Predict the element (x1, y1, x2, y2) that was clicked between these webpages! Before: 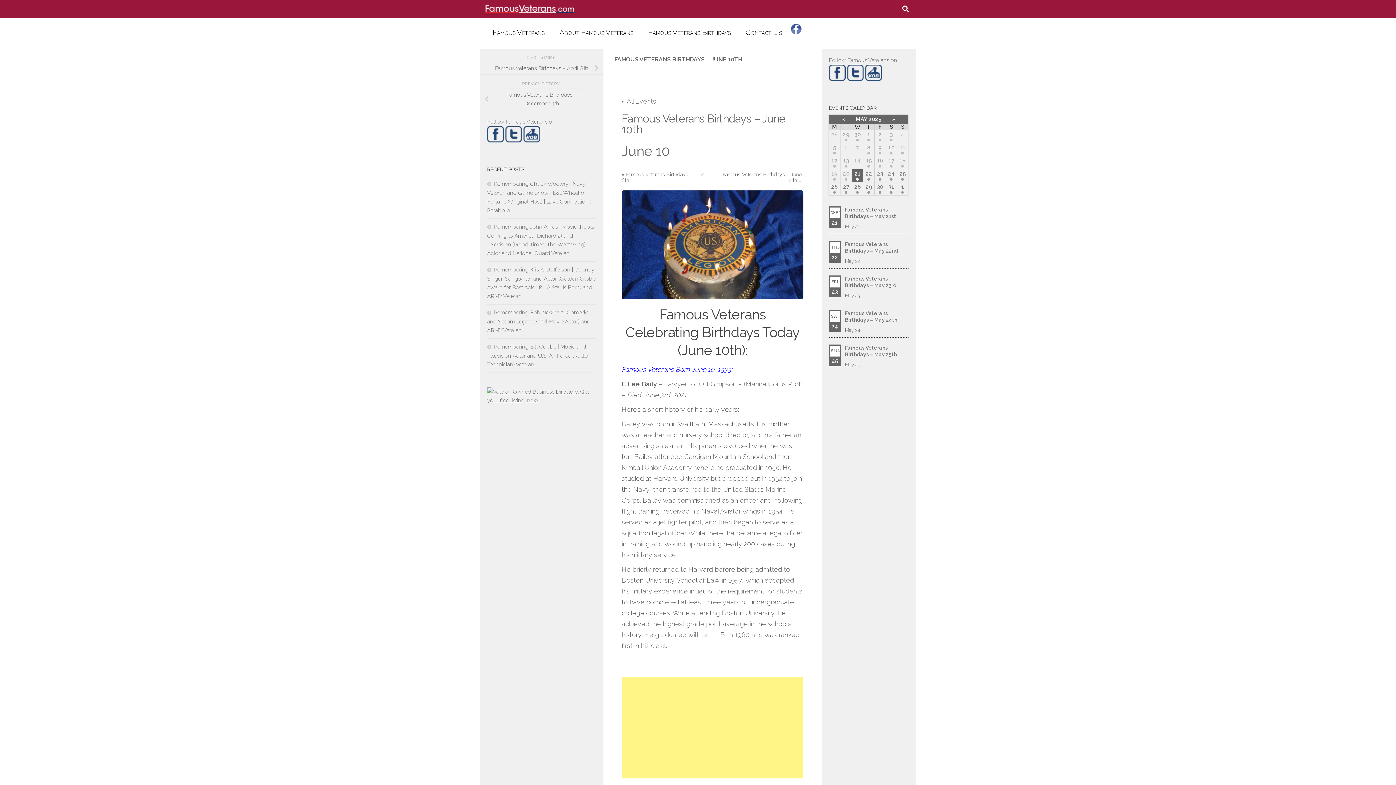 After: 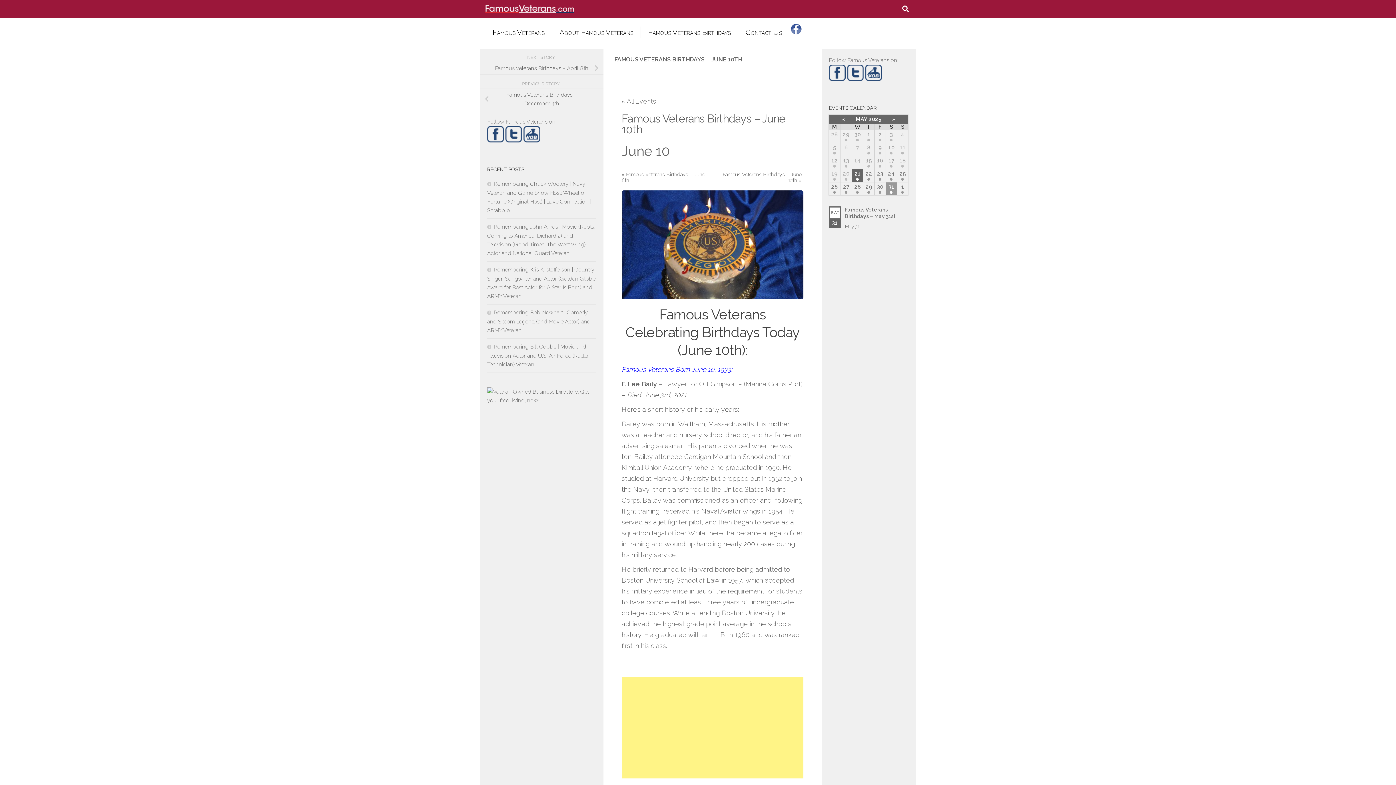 Action: label: 31 bbox: (886, 182, 897, 195)